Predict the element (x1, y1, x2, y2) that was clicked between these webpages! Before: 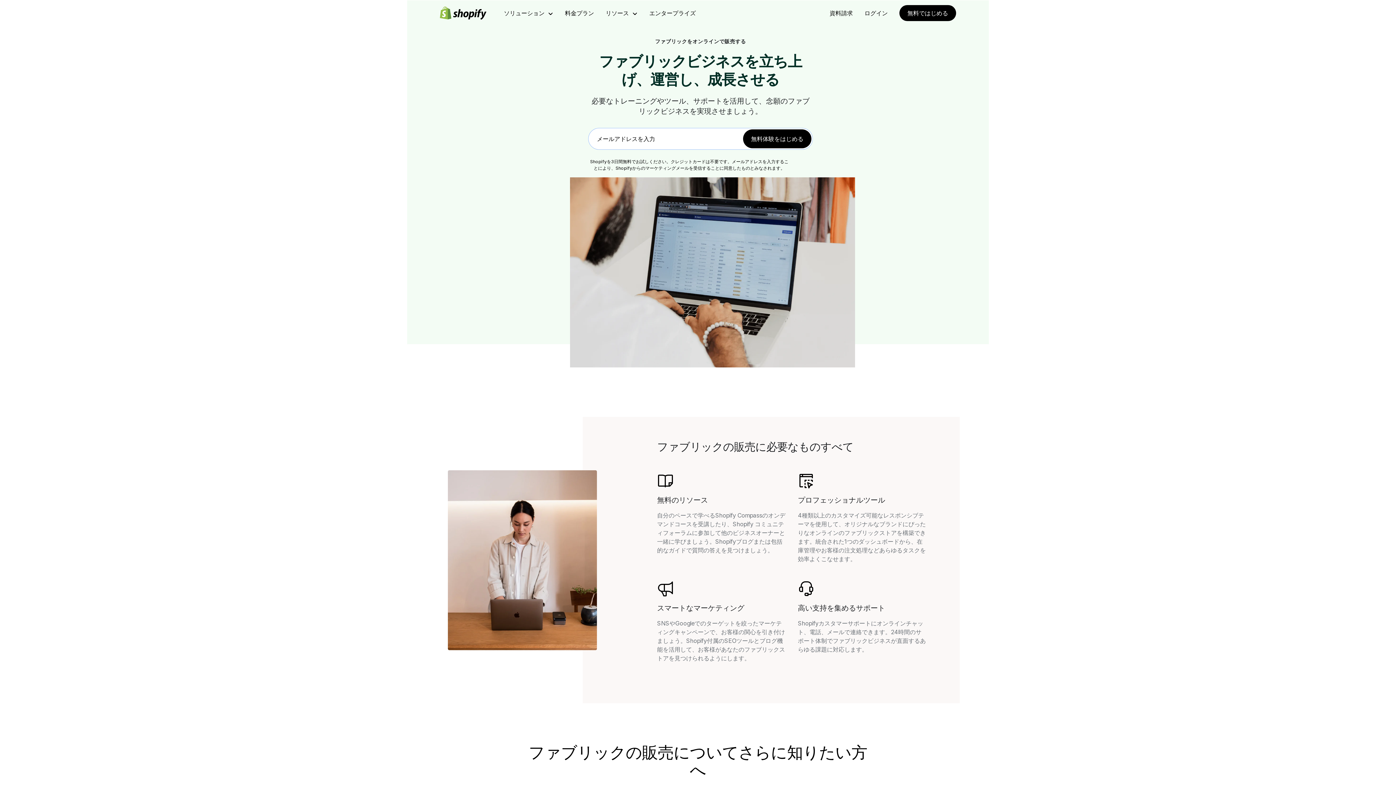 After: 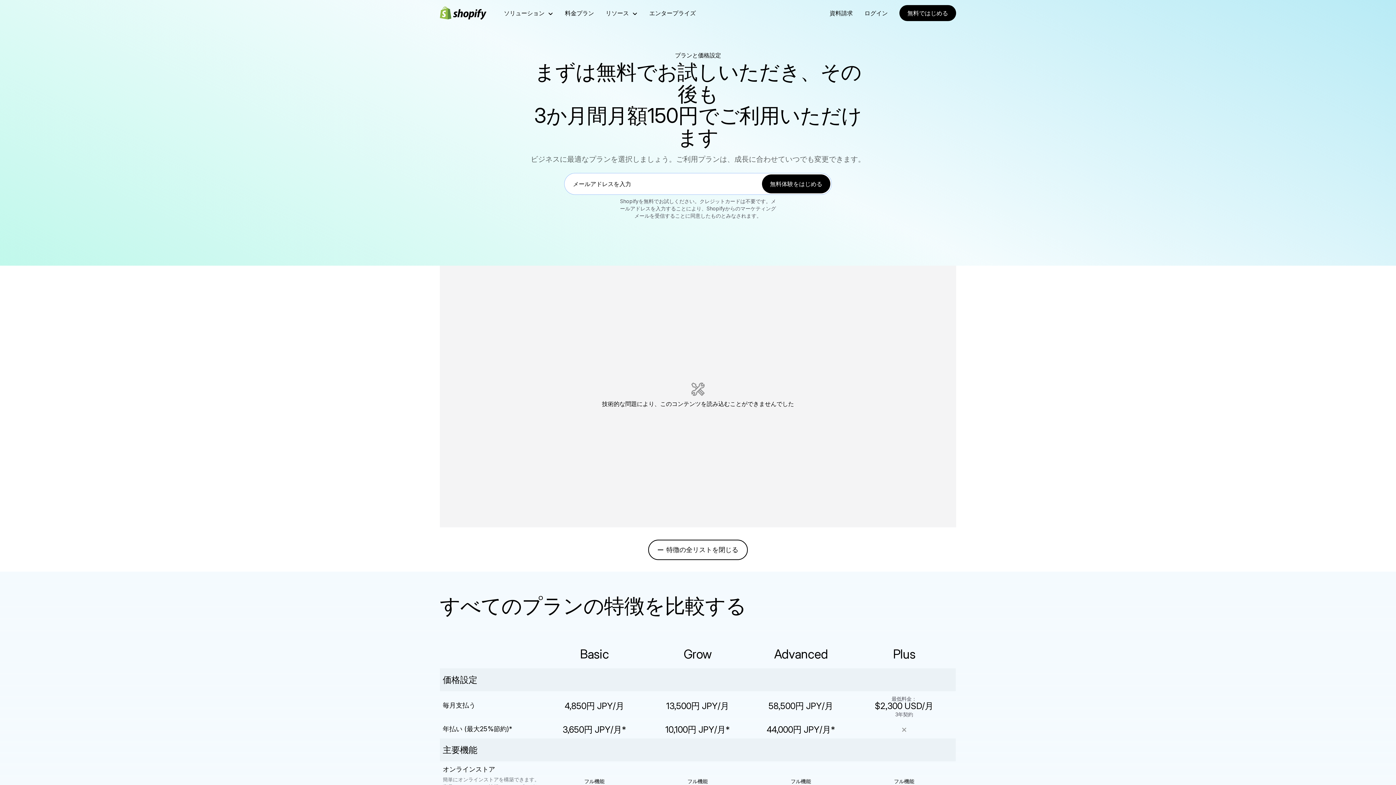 Action: label: 料金プラン bbox: (565, 0, 594, 26)